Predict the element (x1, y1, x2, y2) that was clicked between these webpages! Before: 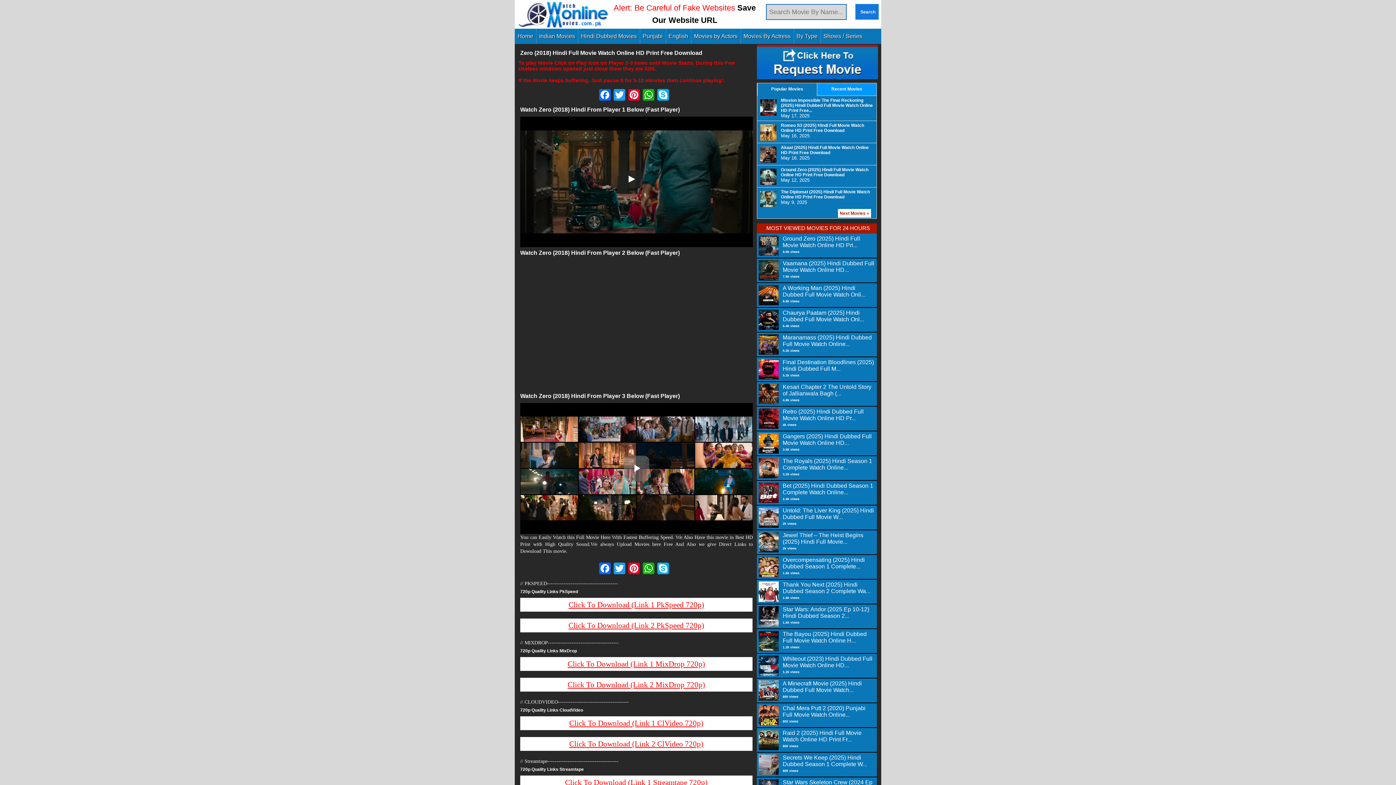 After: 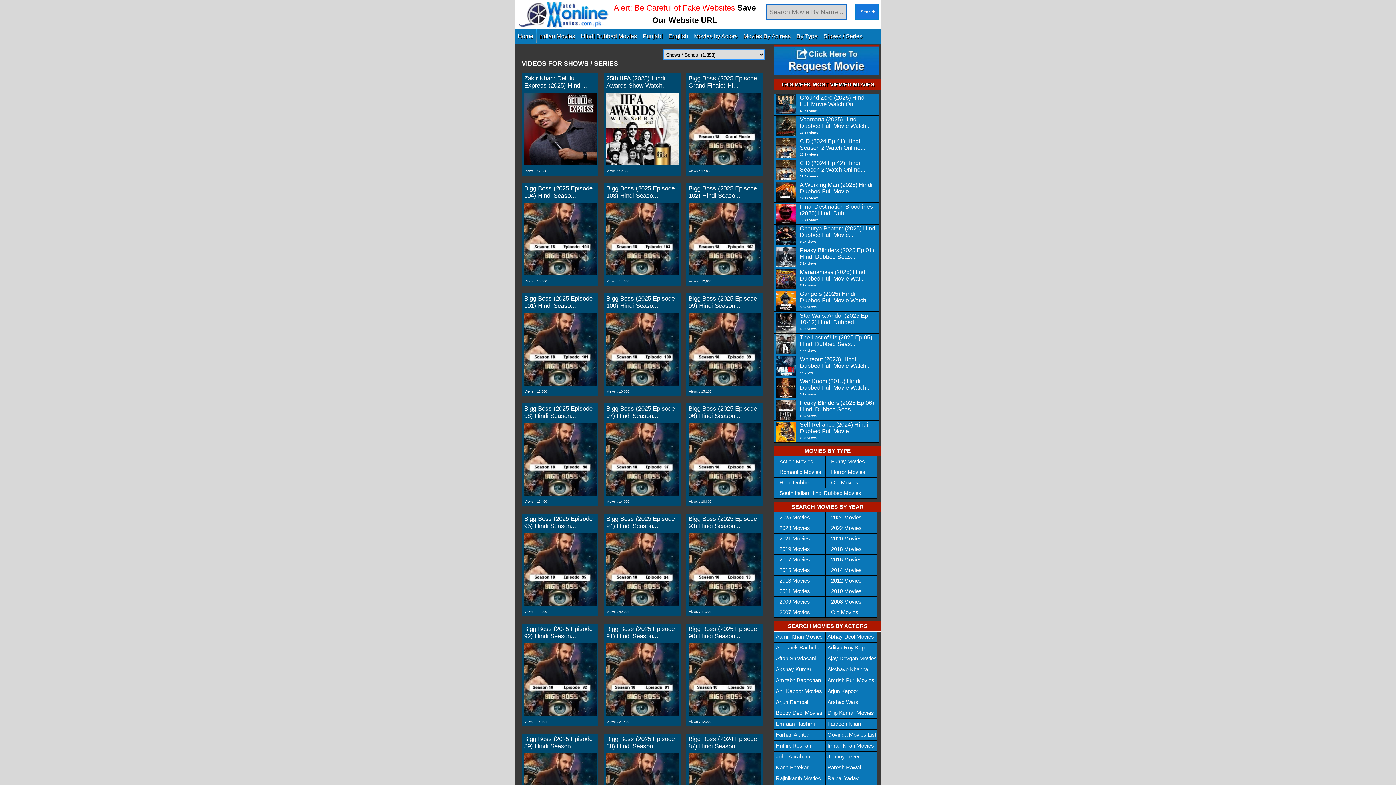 Action: bbox: (823, 28, 862, 44) label: Shows / Series